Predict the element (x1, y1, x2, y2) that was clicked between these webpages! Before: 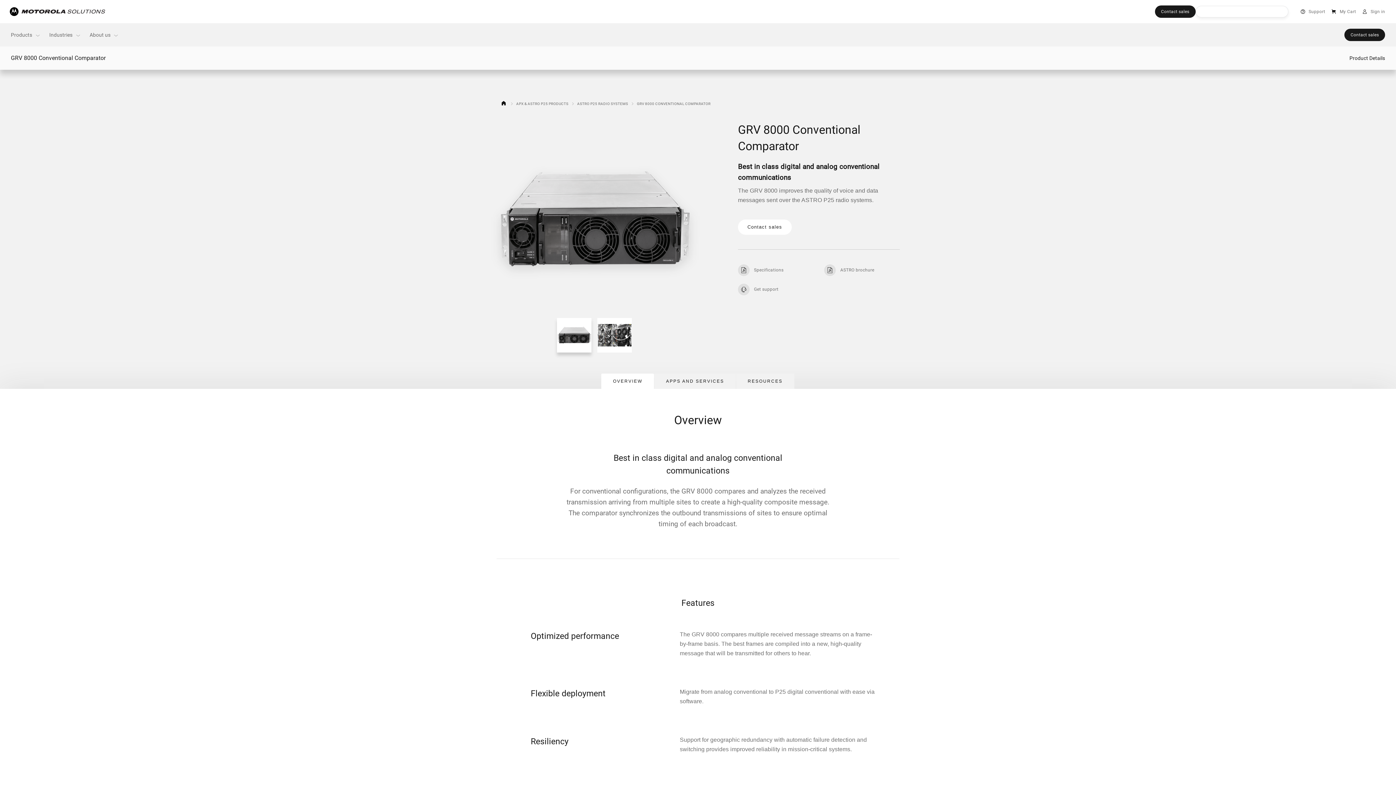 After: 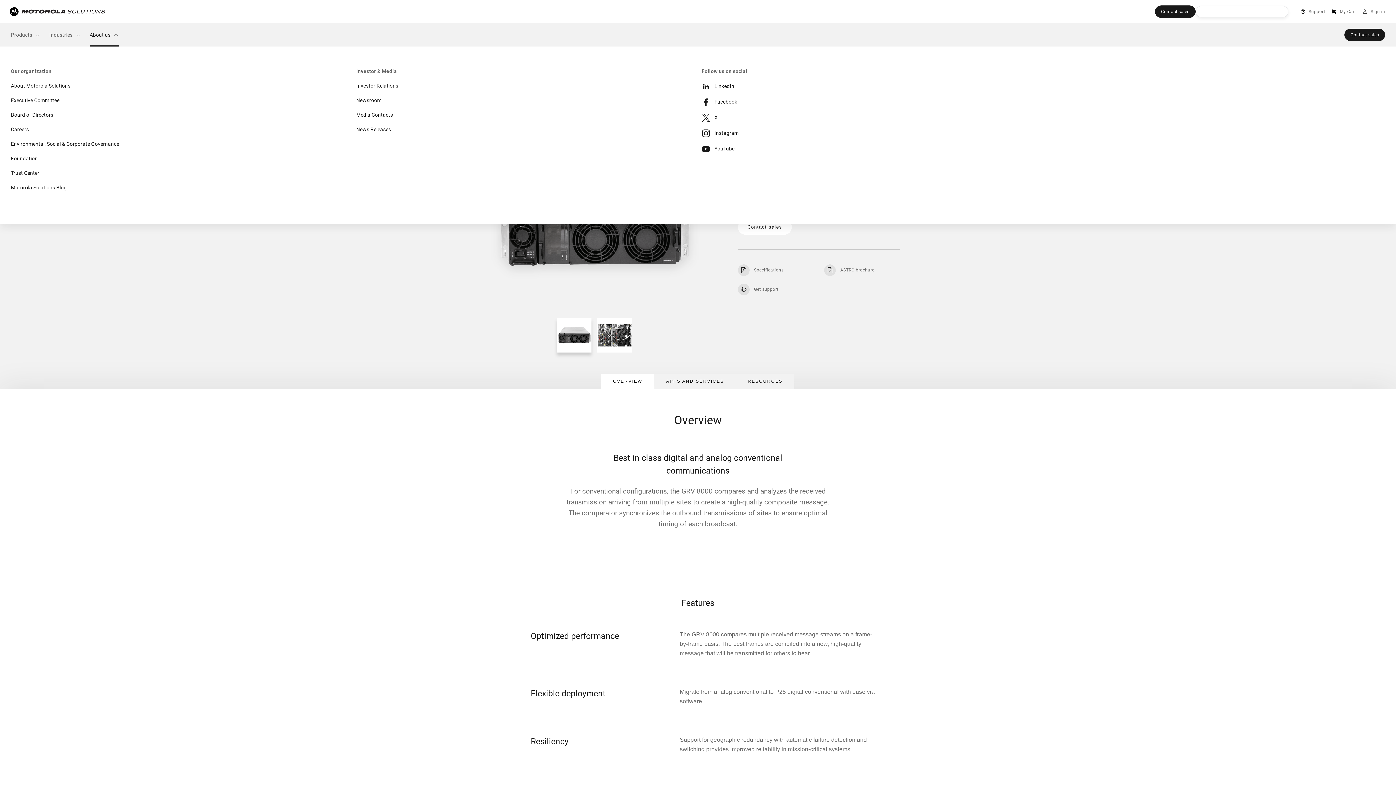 Action: label: About us bbox: (85, 23, 123, 46)